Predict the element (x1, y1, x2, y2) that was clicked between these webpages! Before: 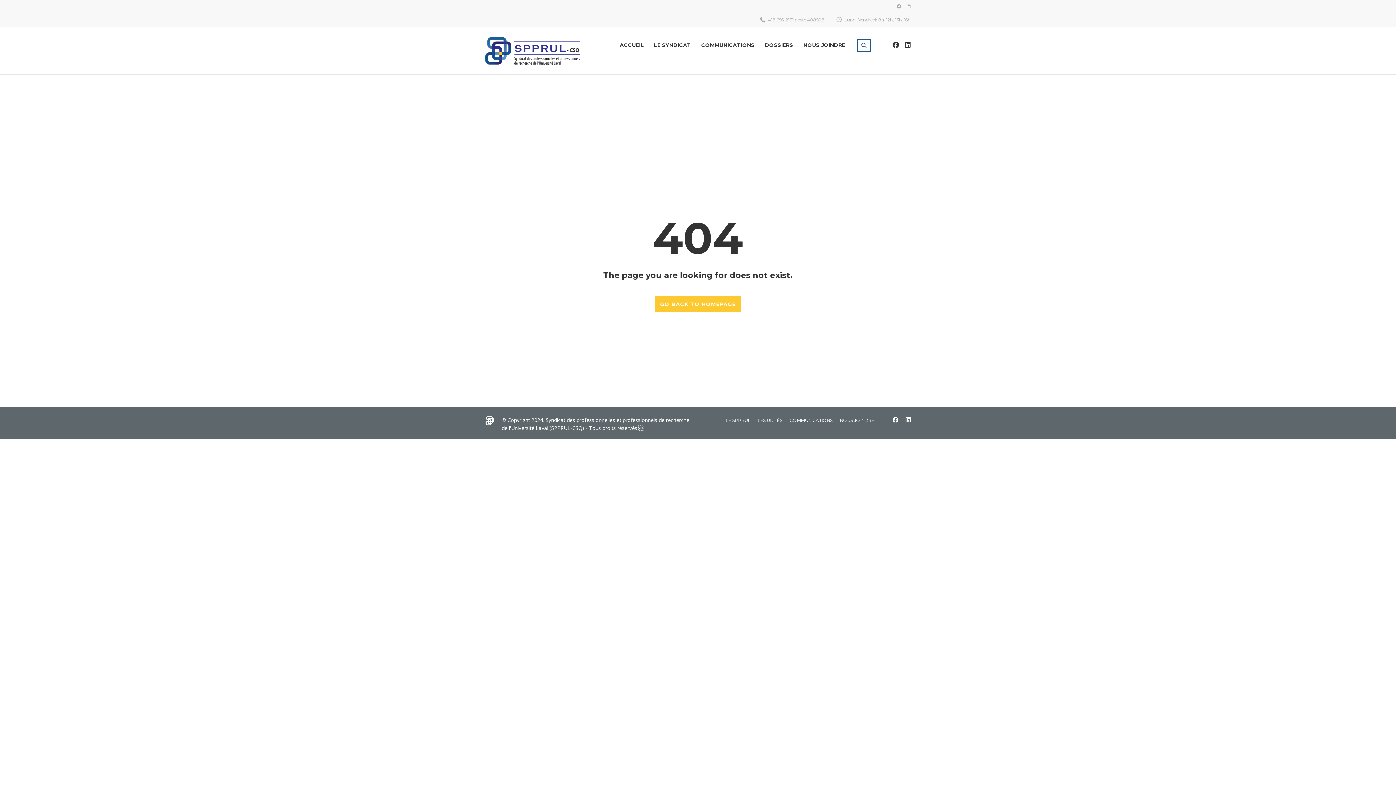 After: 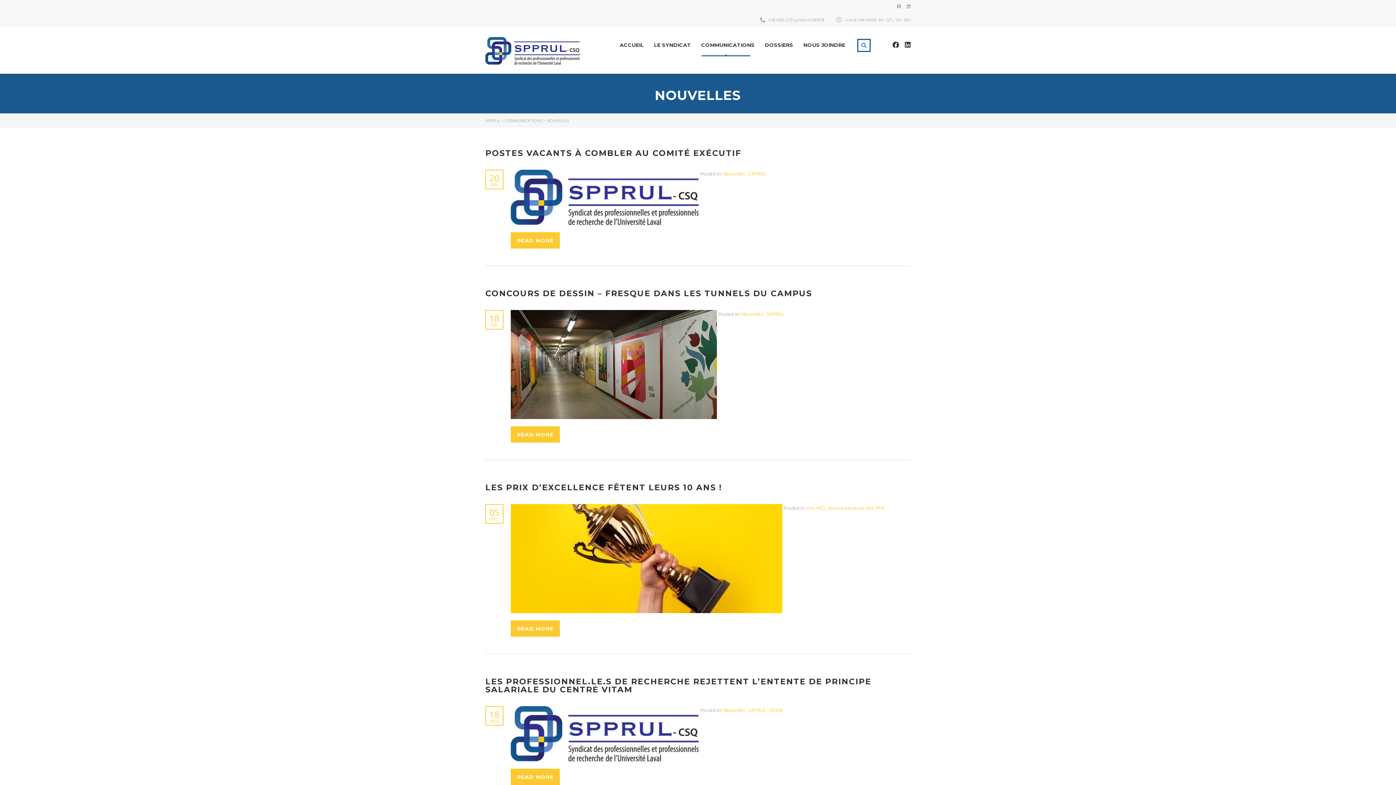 Action: bbox: (701, 38, 754, 51) label: COMMUNICATIONS